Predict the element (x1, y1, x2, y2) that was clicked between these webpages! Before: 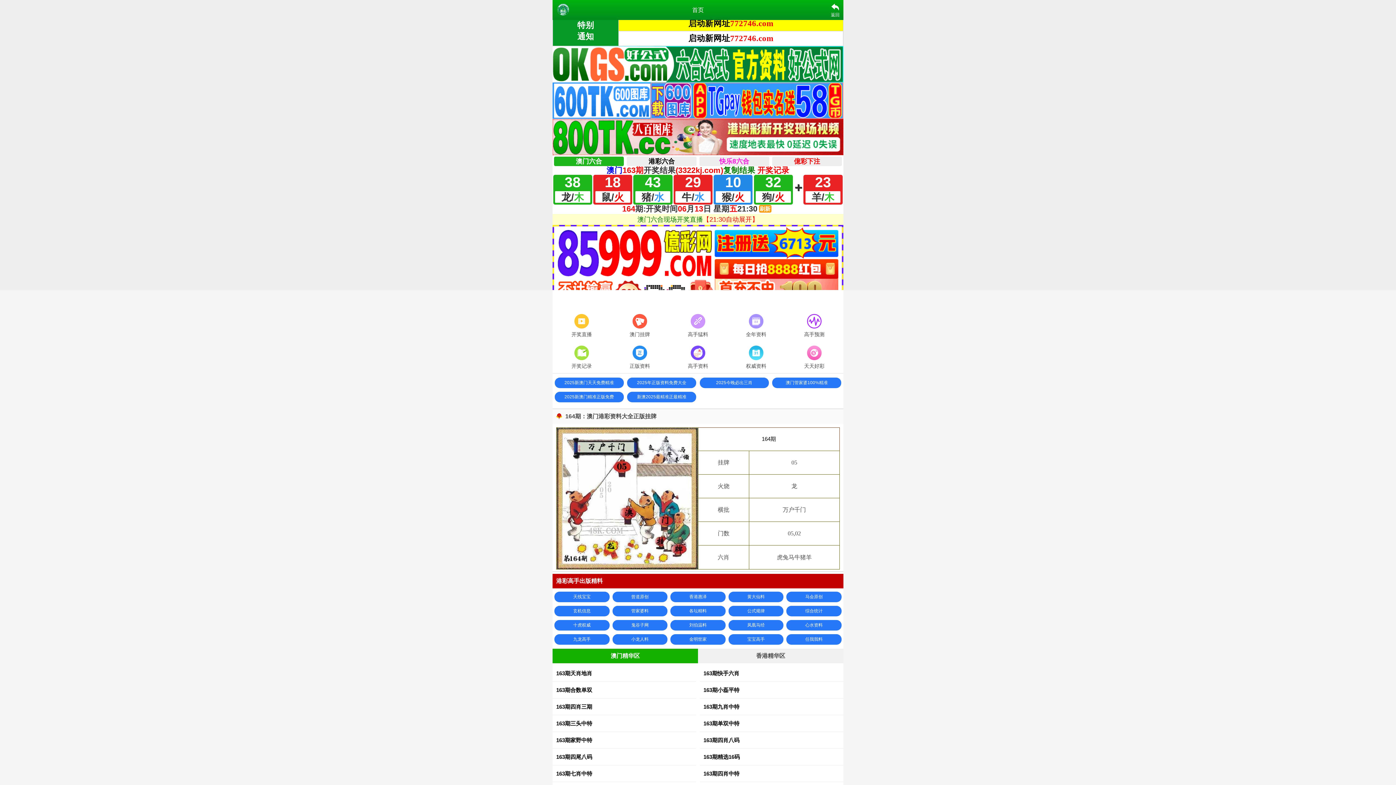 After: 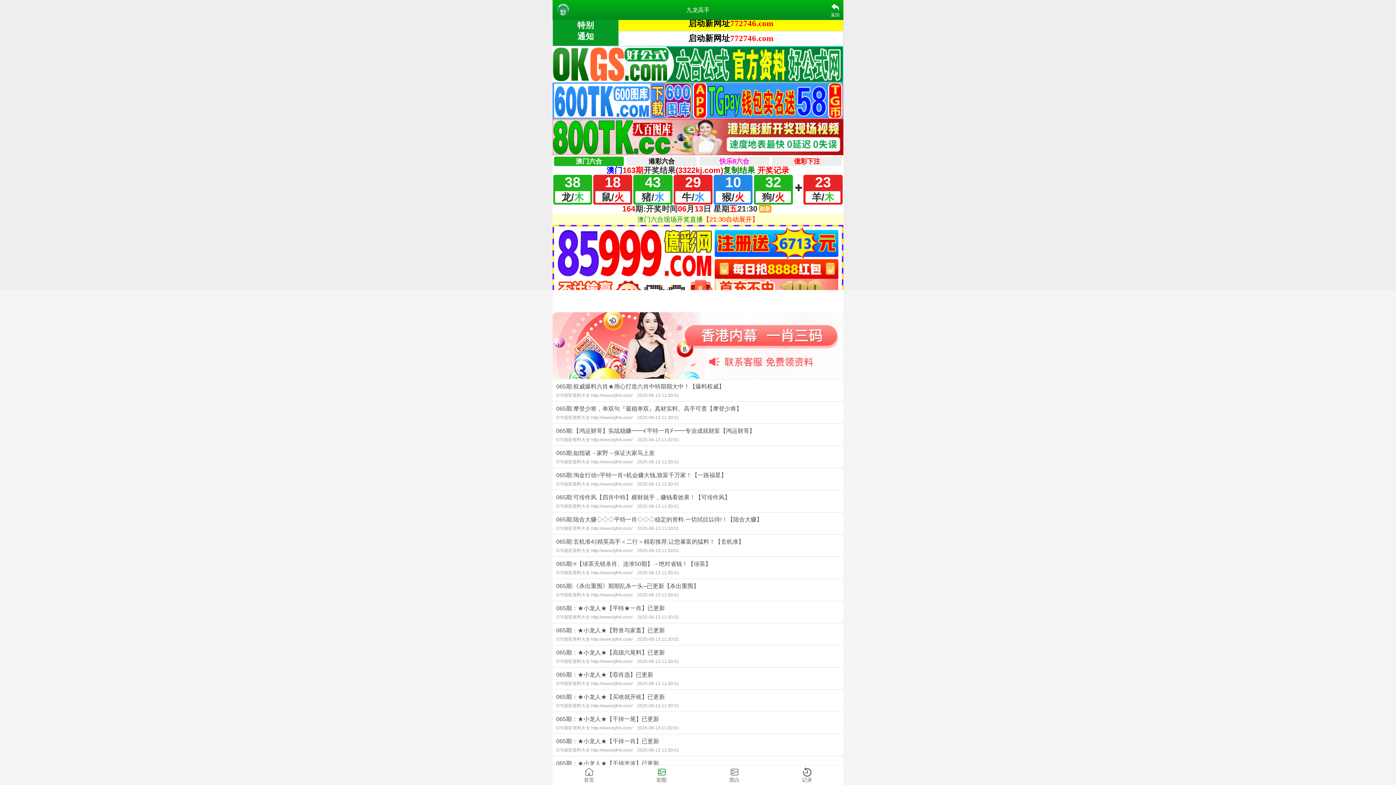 Action: bbox: (554, 634, 609, 645) label: 九龙高手